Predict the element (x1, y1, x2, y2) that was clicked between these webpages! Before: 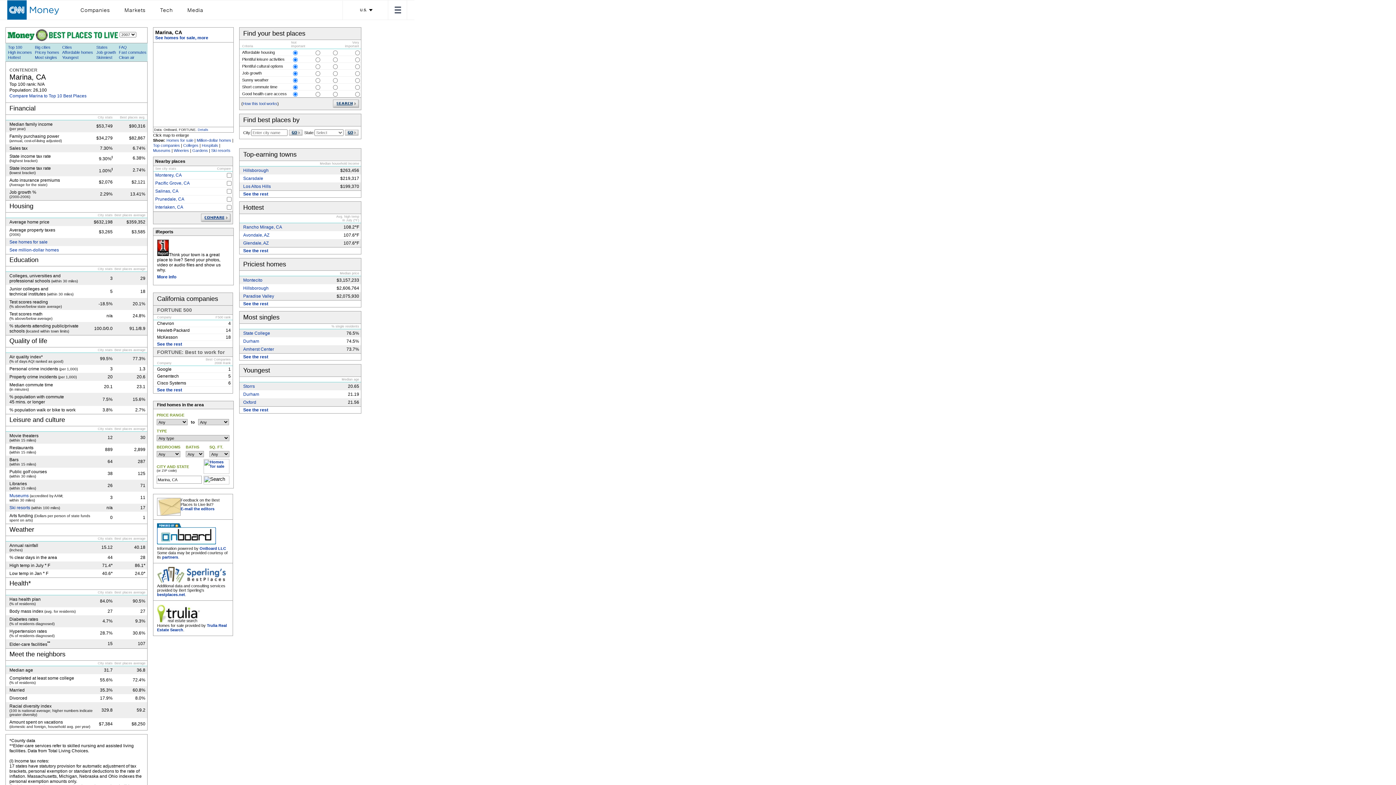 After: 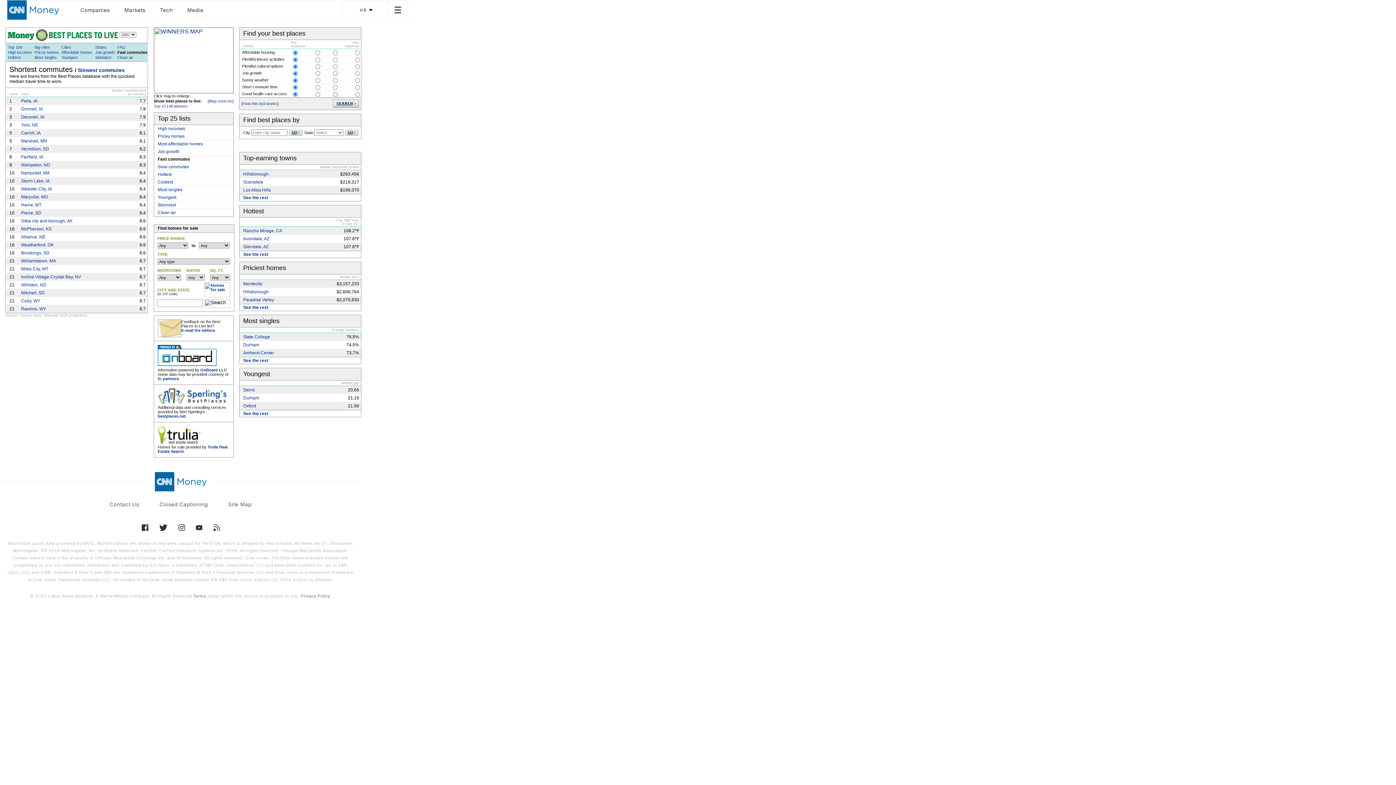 Action: label: Fast commutes bbox: (118, 50, 146, 54)